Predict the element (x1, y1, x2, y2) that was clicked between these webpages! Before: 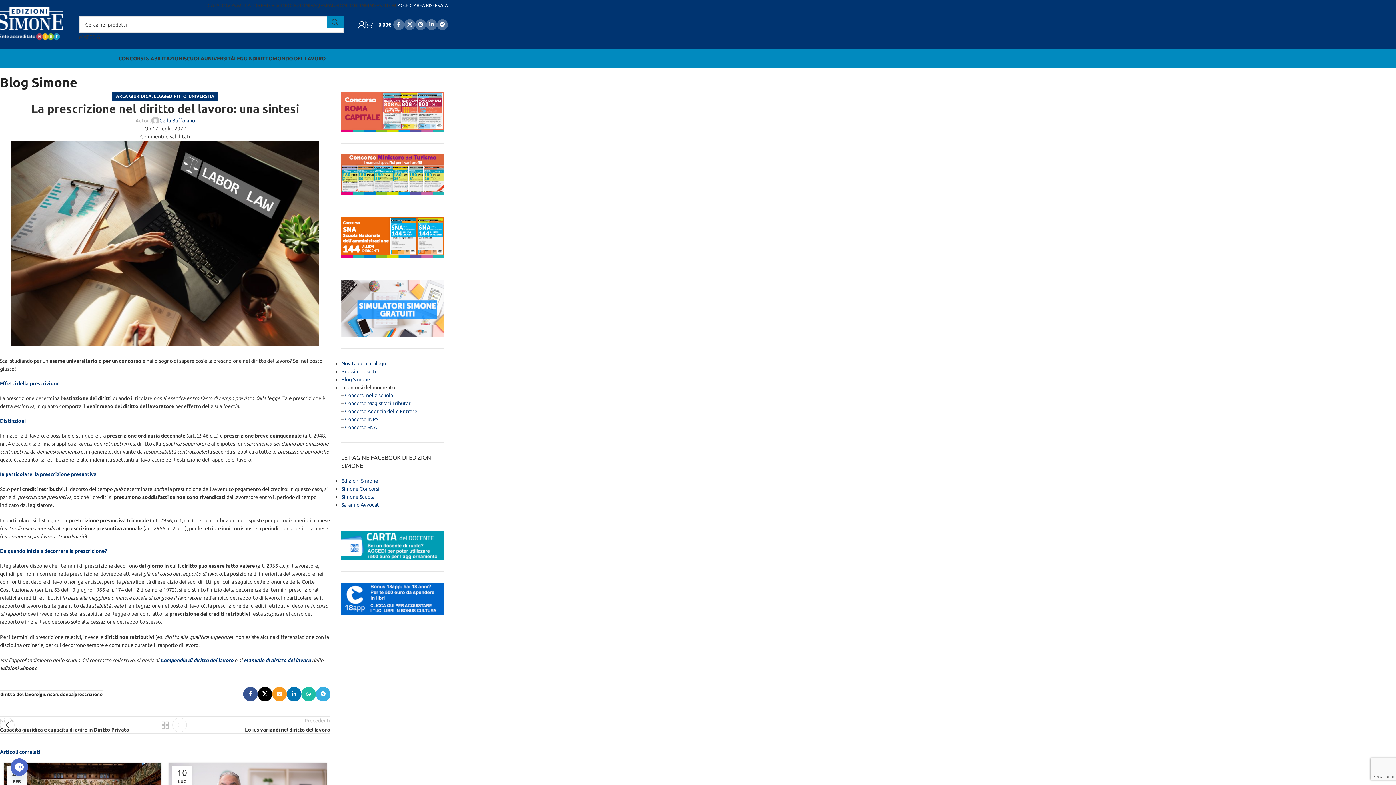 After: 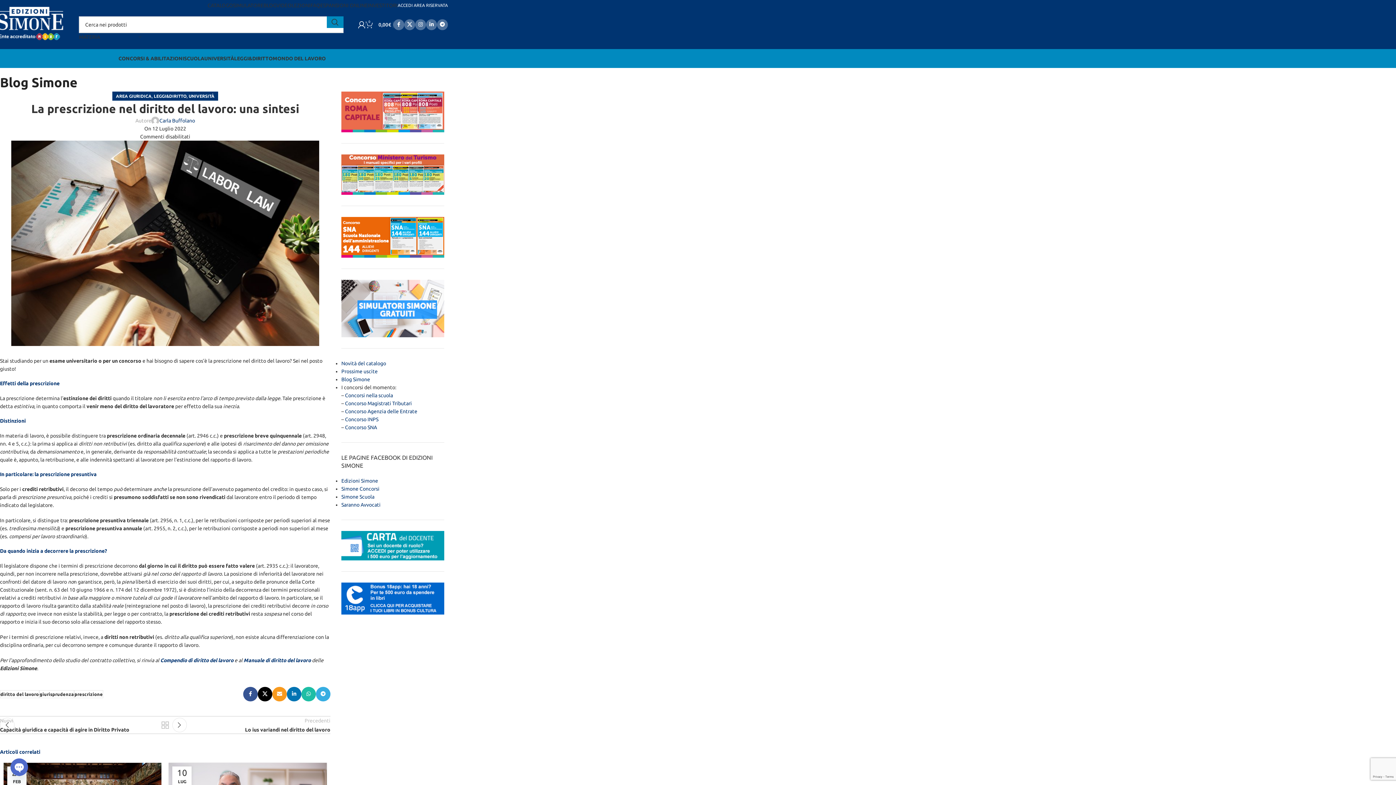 Action: bbox: (365, 17, 391, 31) label: 0
0,00€